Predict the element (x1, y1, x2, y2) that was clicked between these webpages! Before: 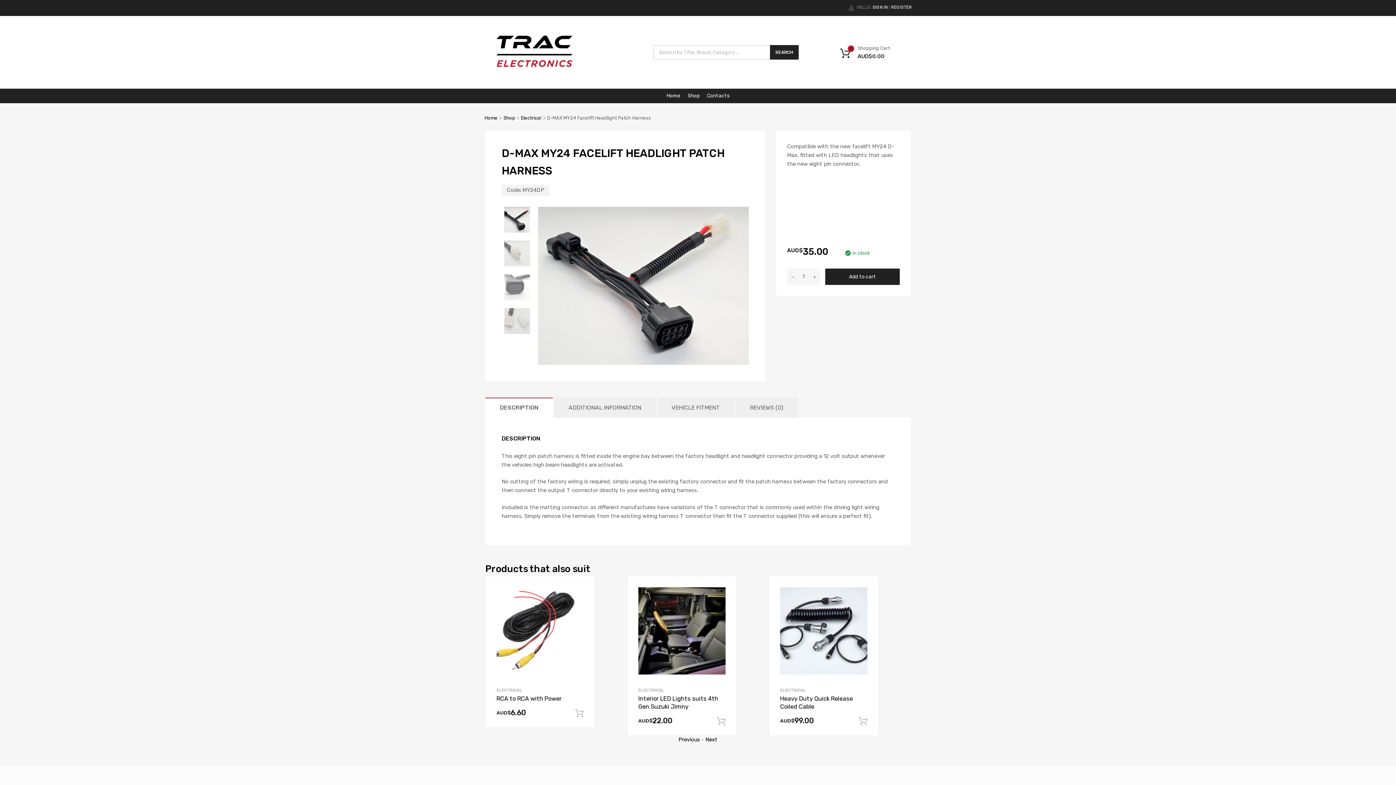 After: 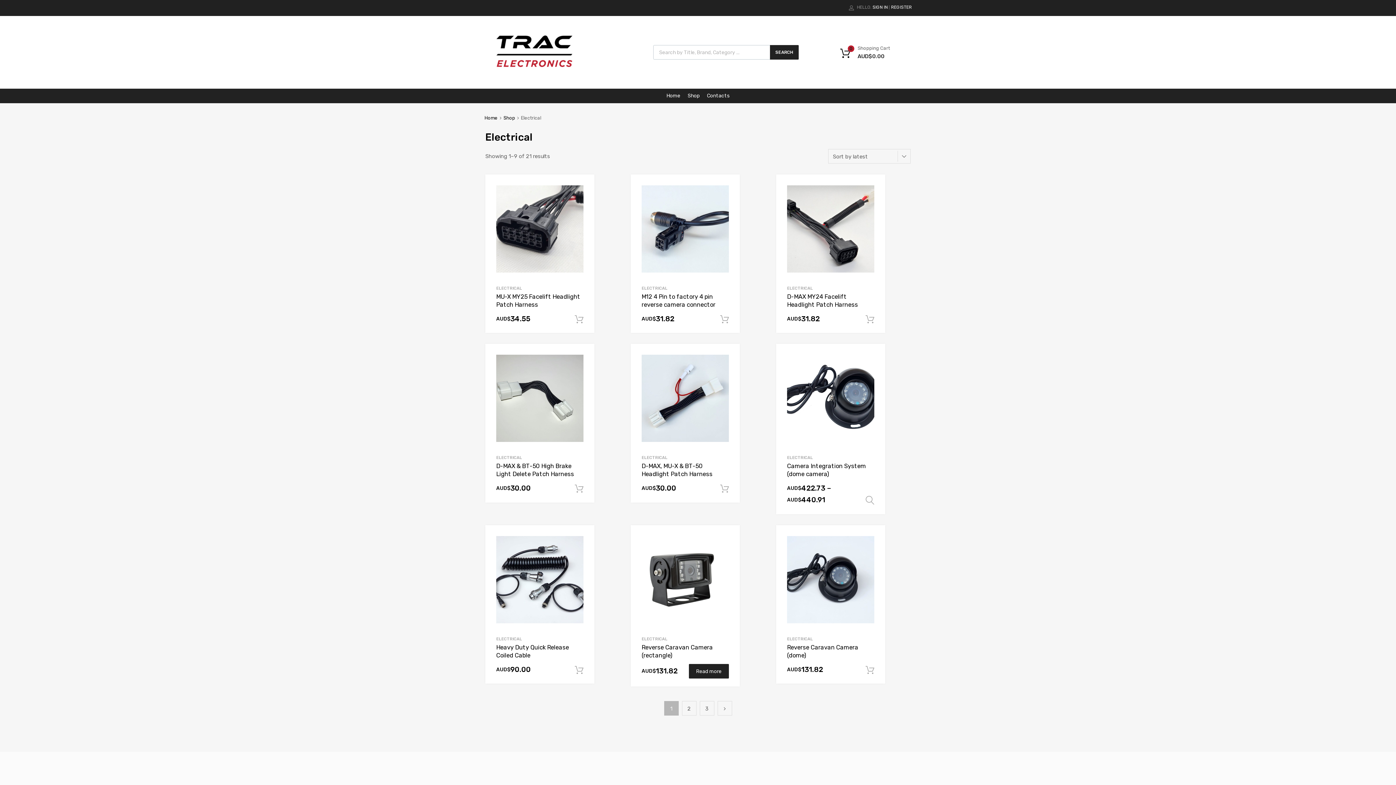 Action: bbox: (638, 688, 664, 693) label: ELECTRICAL